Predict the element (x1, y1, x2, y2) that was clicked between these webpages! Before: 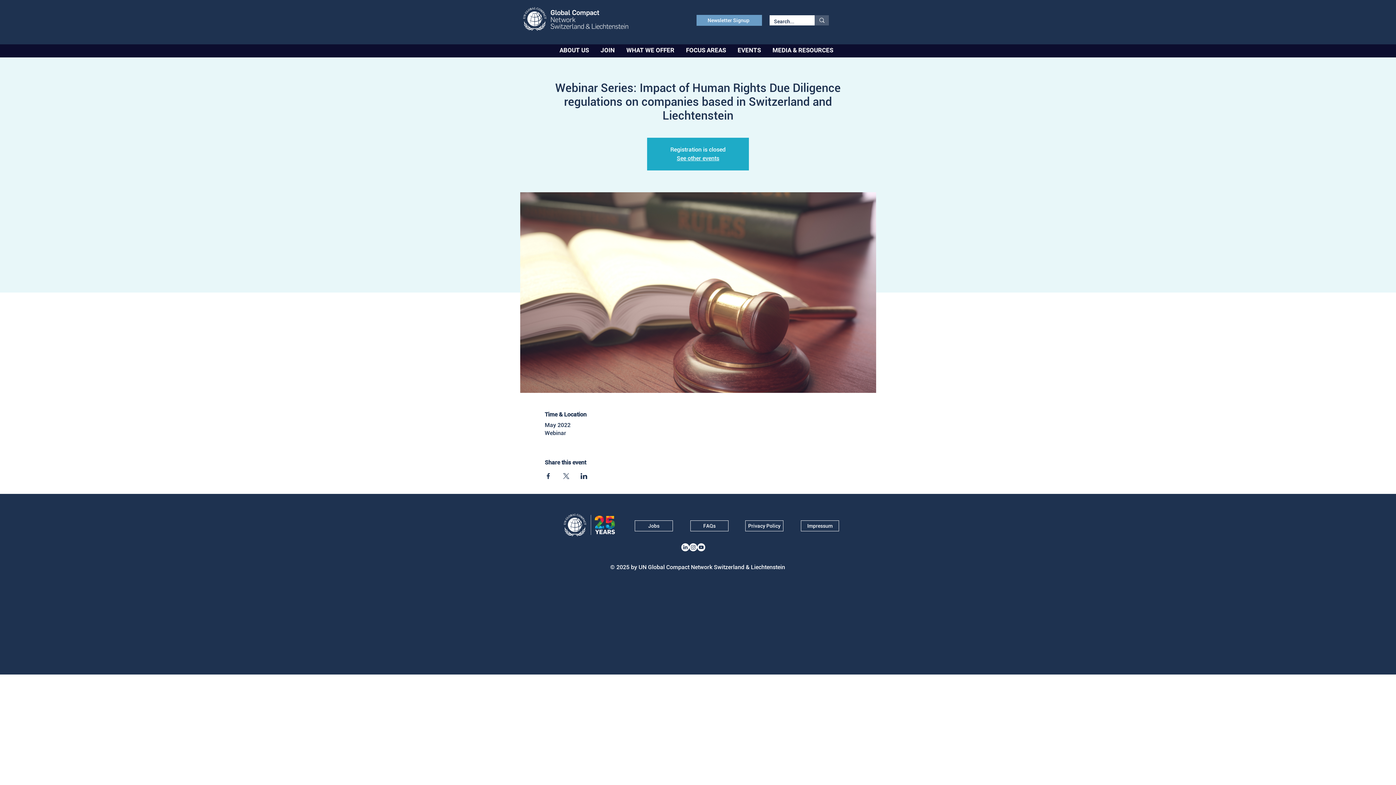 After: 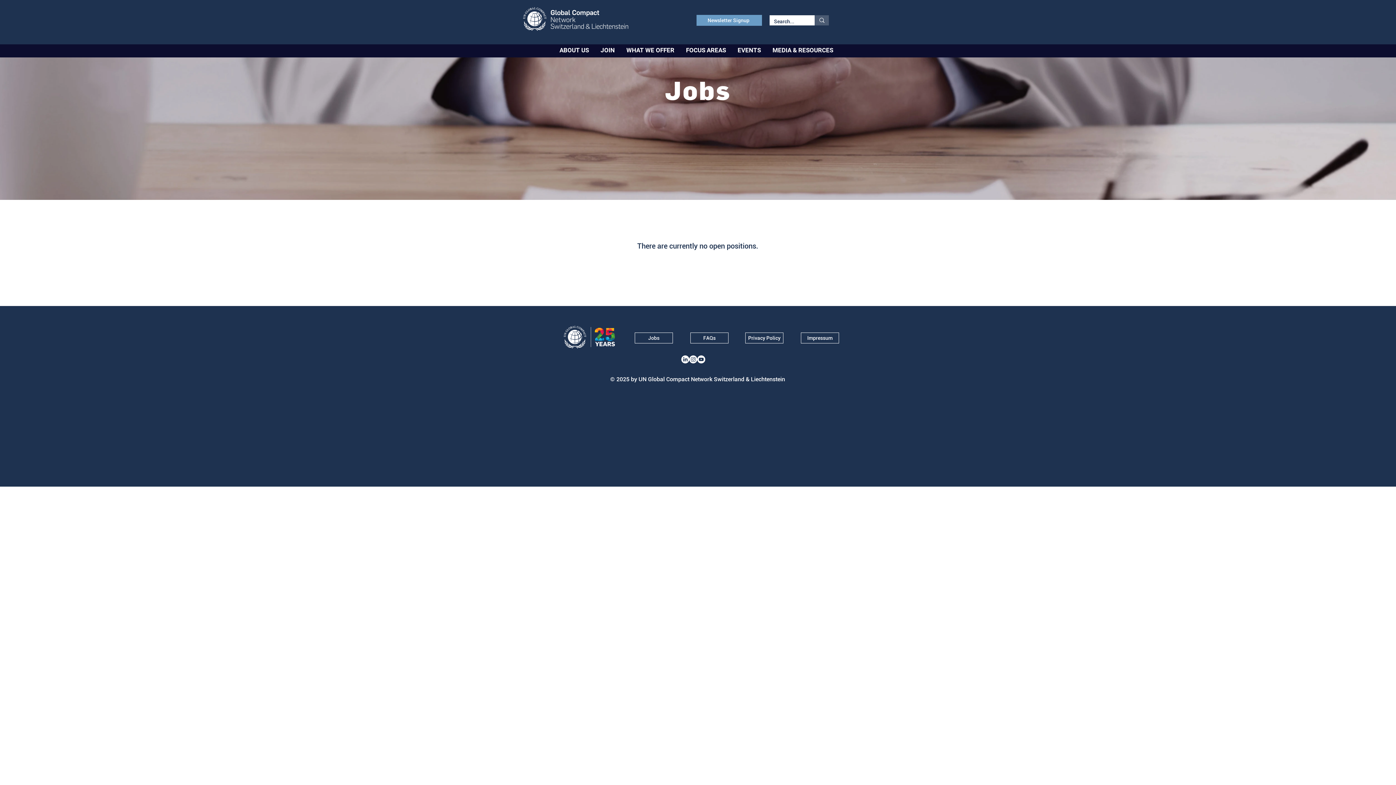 Action: label: Jobs bbox: (634, 520, 673, 531)